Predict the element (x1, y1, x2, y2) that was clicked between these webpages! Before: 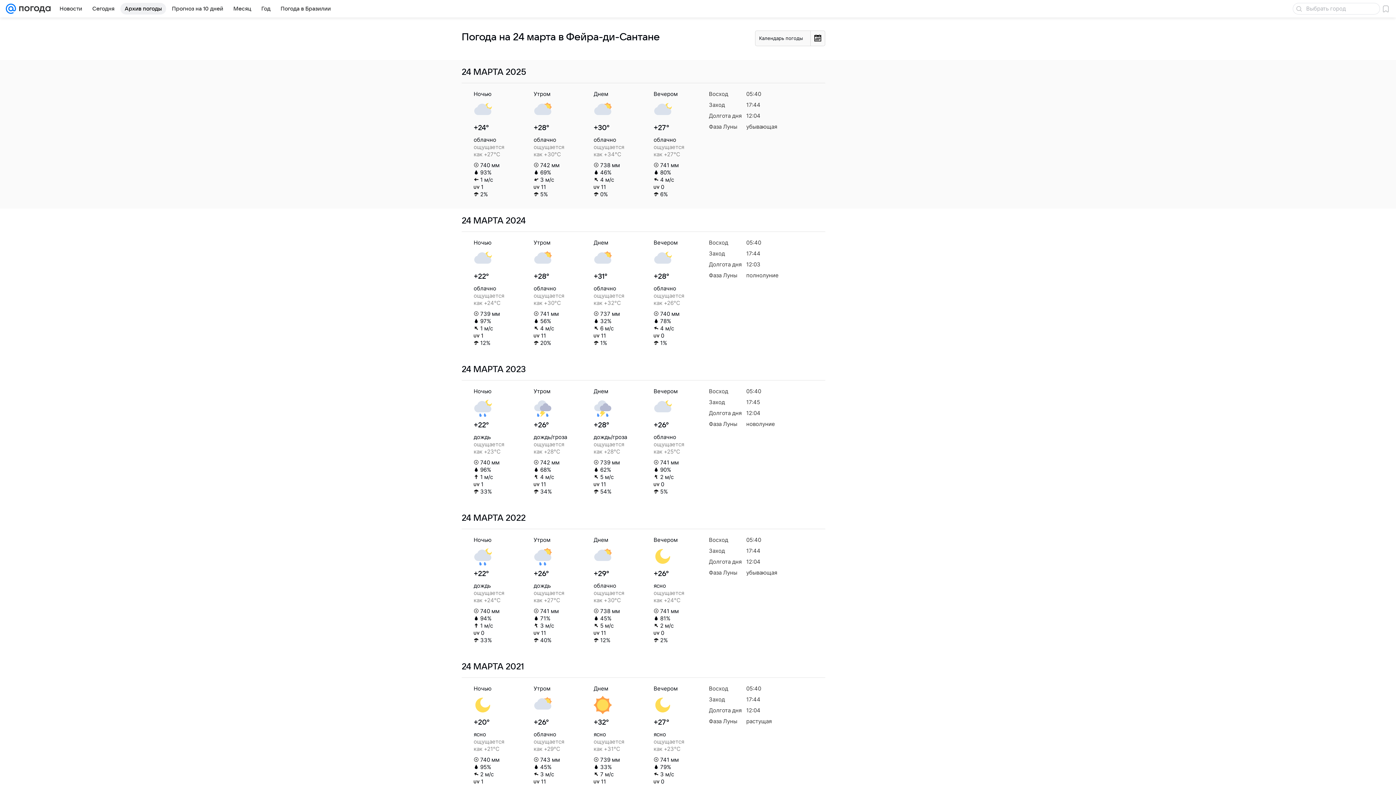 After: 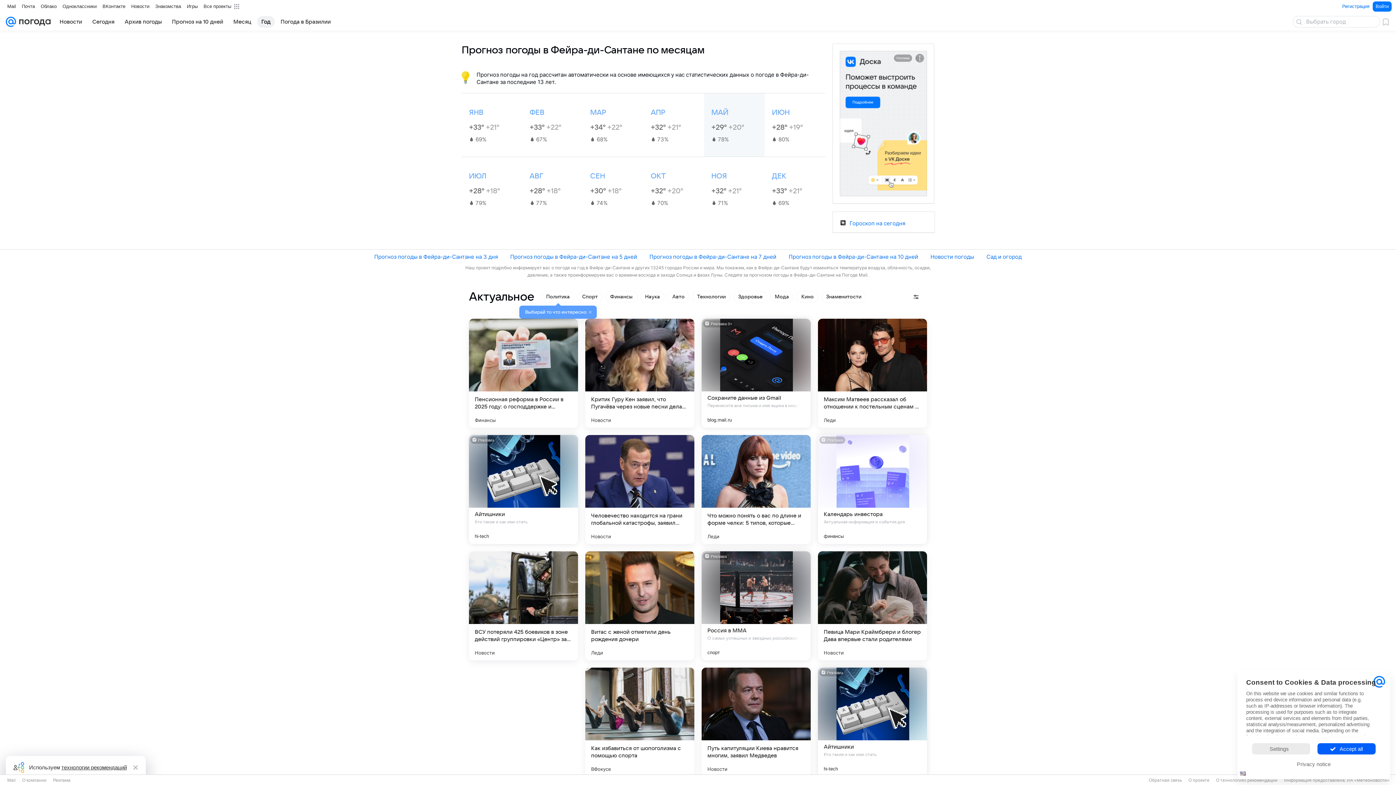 Action: label: Год bbox: (257, 2, 274, 14)